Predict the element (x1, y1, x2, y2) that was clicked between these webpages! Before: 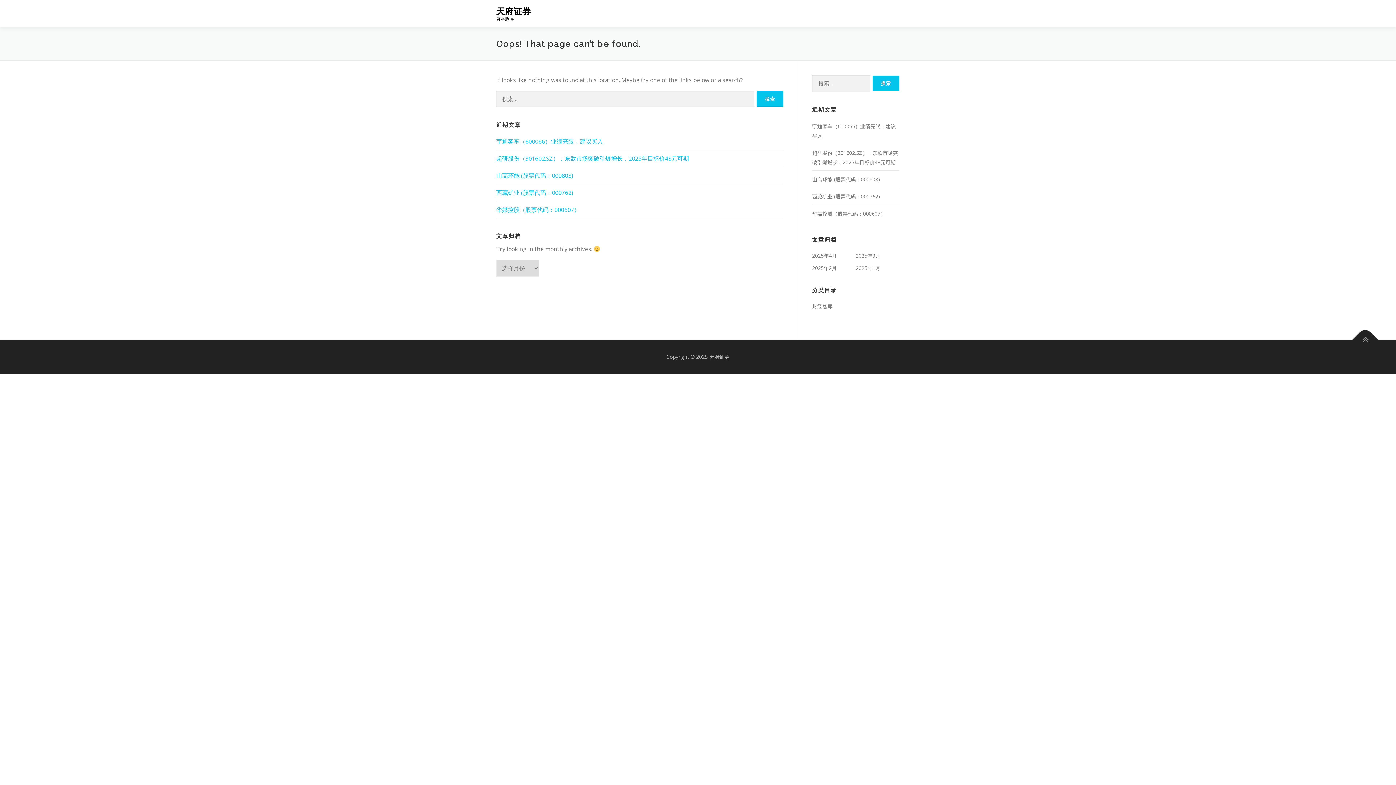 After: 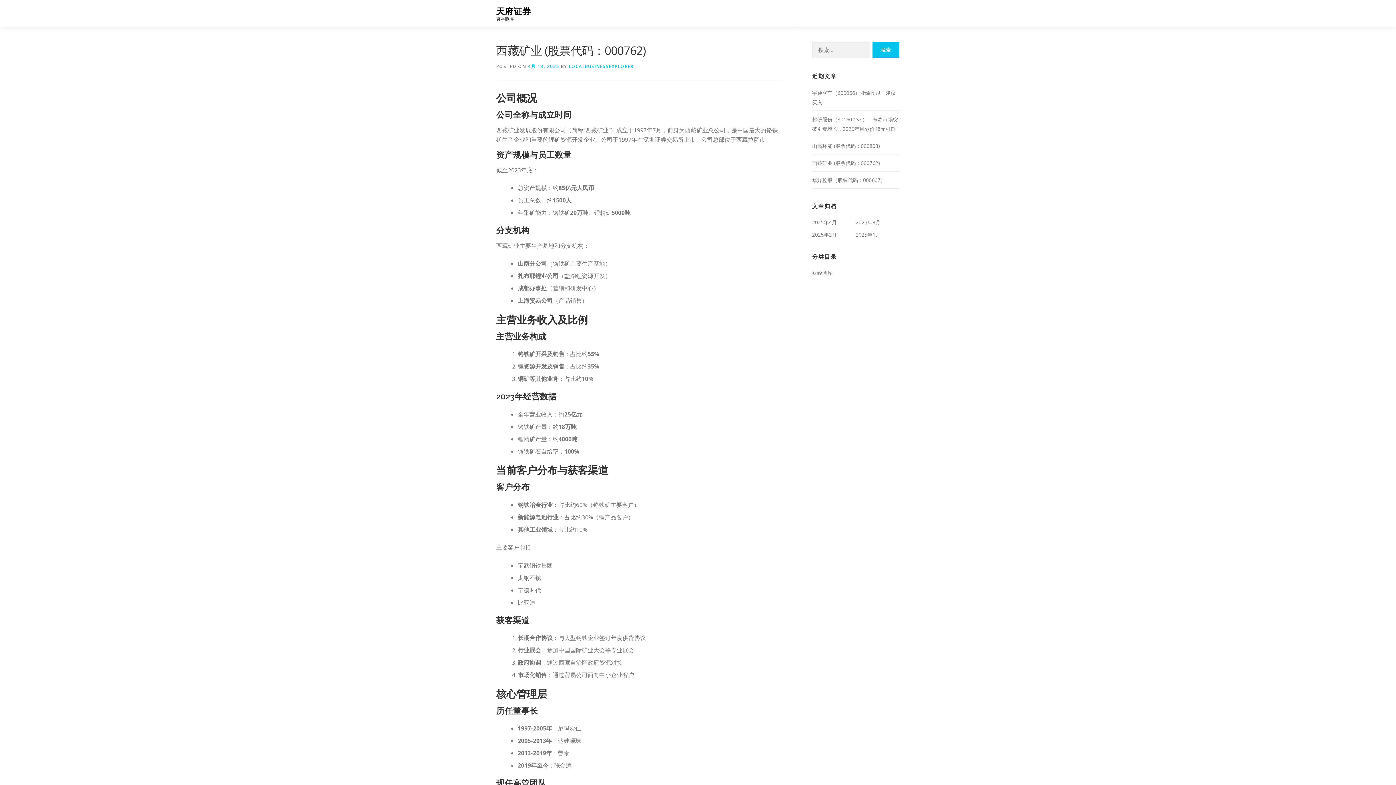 Action: bbox: (496, 188, 573, 196) label: 西藏矿业 (股票代码：000762)